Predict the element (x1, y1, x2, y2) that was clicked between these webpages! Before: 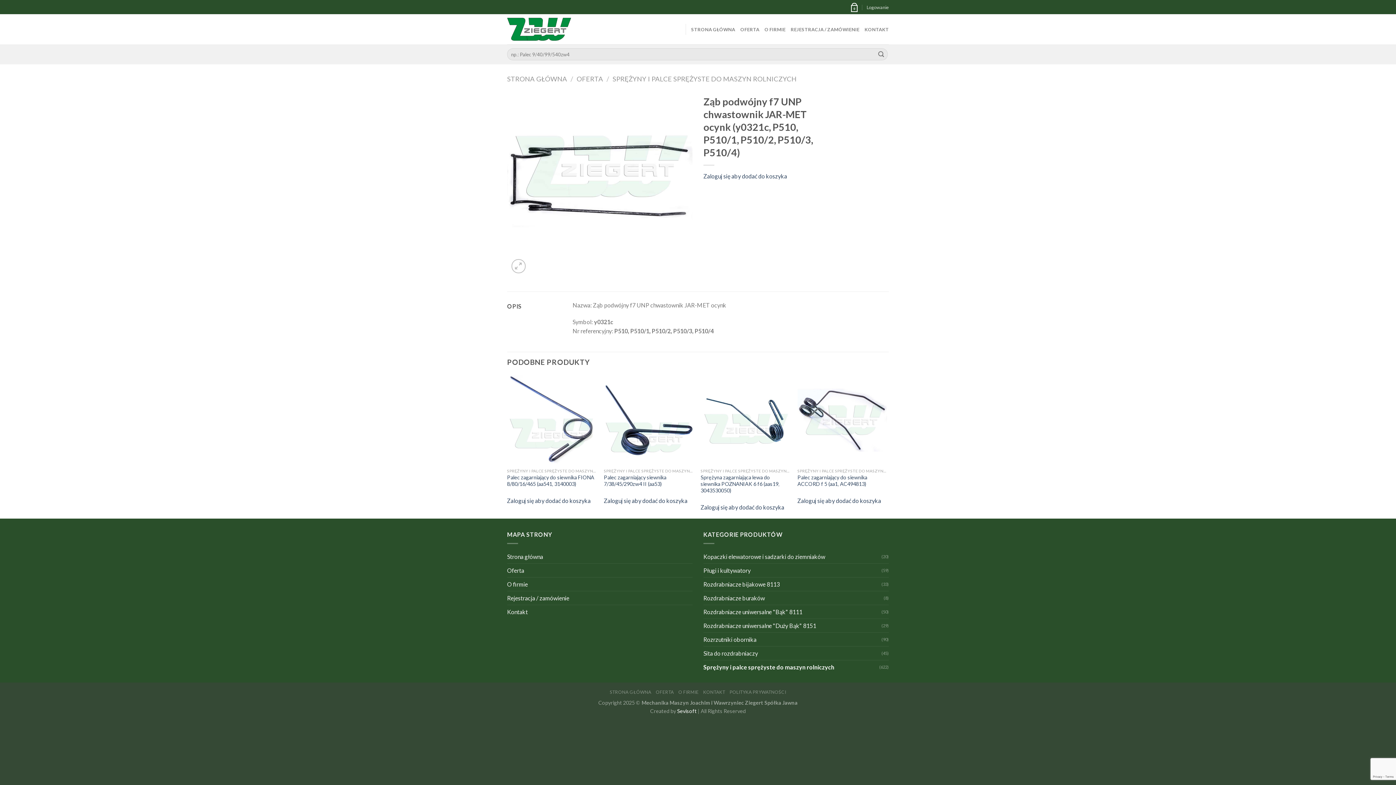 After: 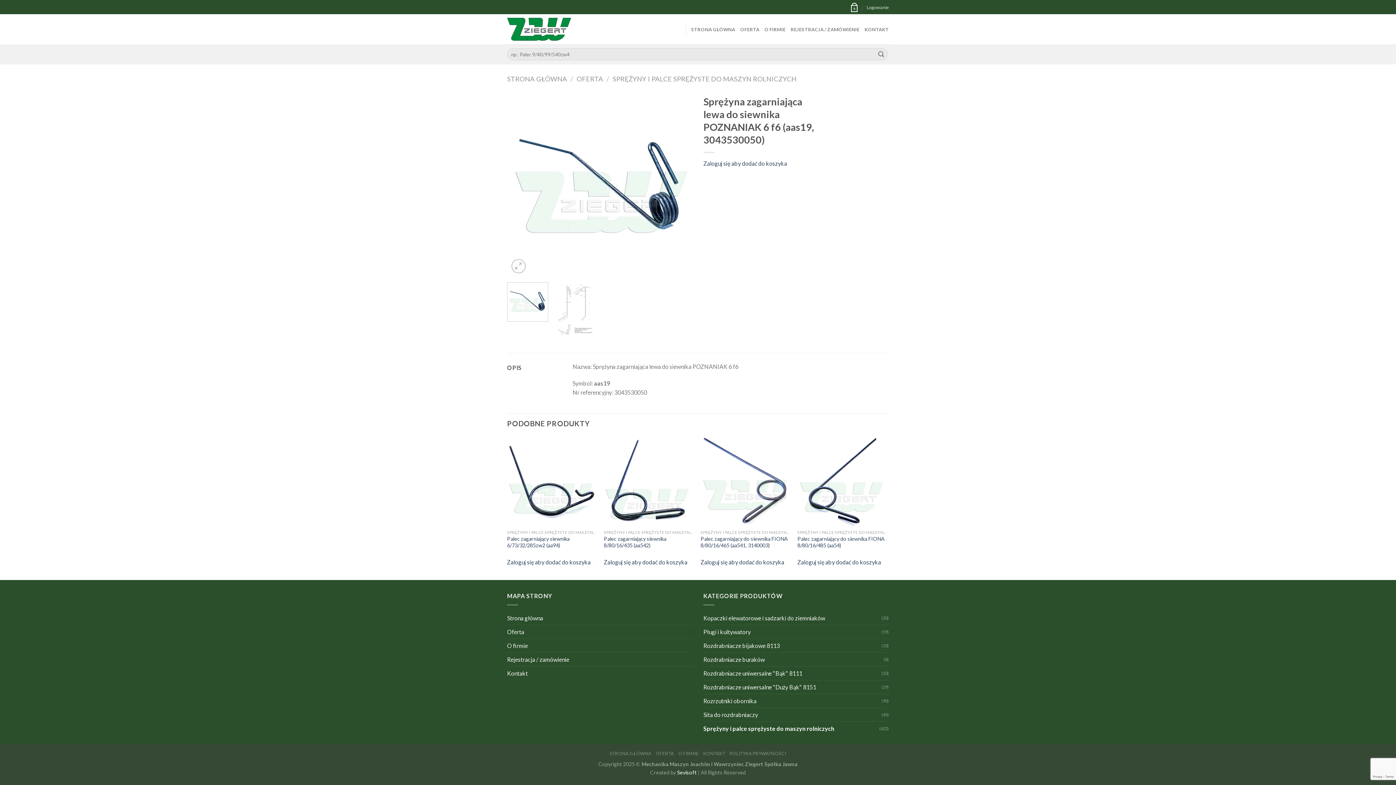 Action: bbox: (700, 375, 790, 465) label: Sprężyna zagarniająca lewa do siewnika POZNANIAK 6 f6 (aas19, 3043530050)